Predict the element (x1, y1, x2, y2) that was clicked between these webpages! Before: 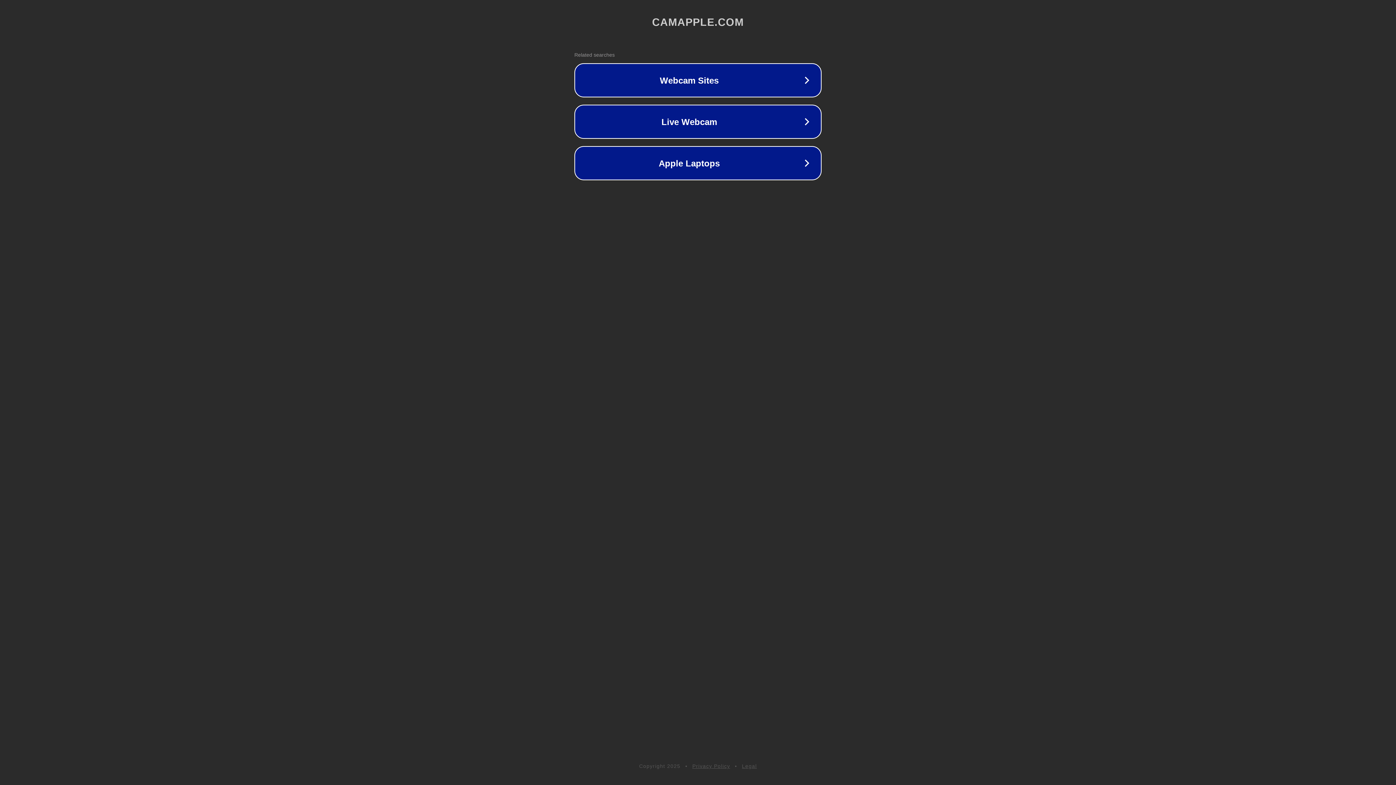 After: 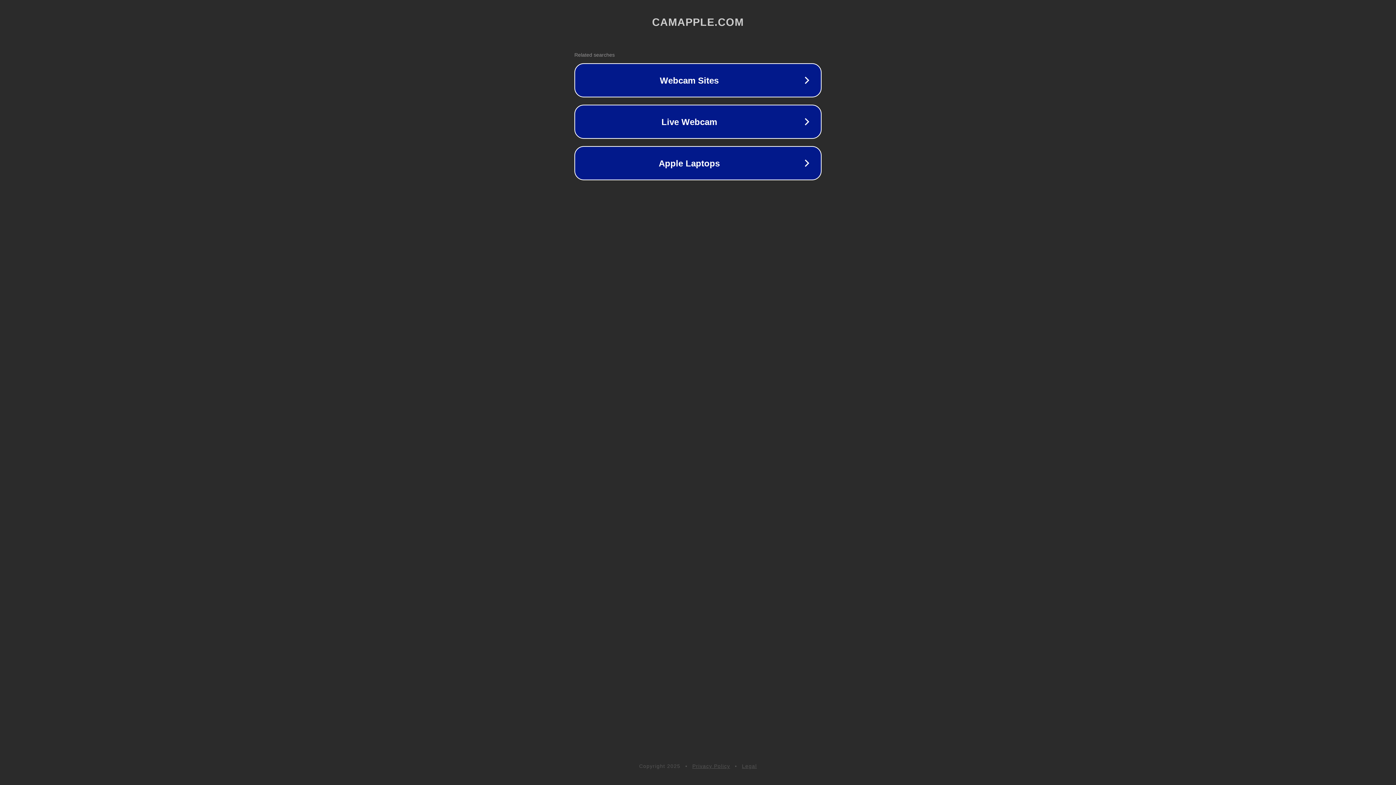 Action: bbox: (742, 763, 757, 769) label: Legal